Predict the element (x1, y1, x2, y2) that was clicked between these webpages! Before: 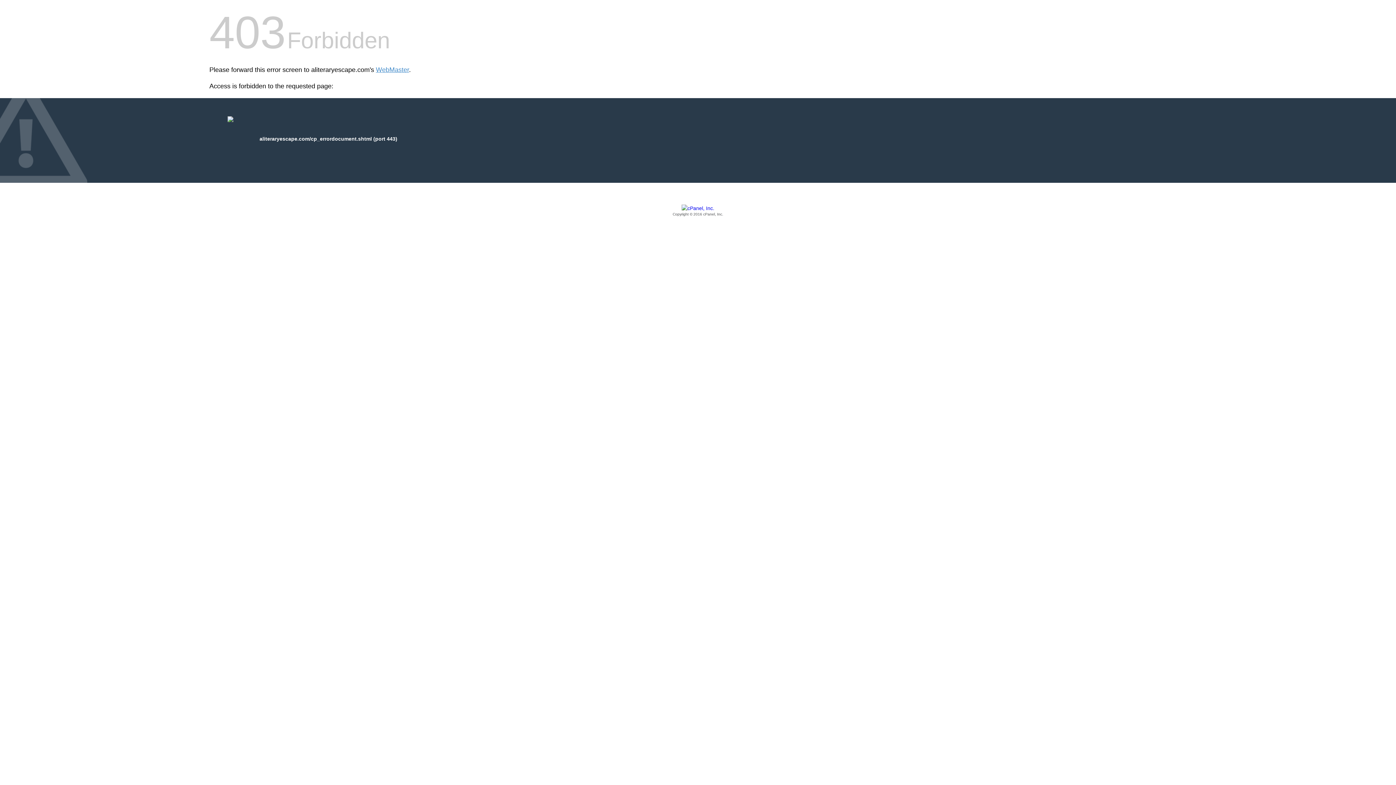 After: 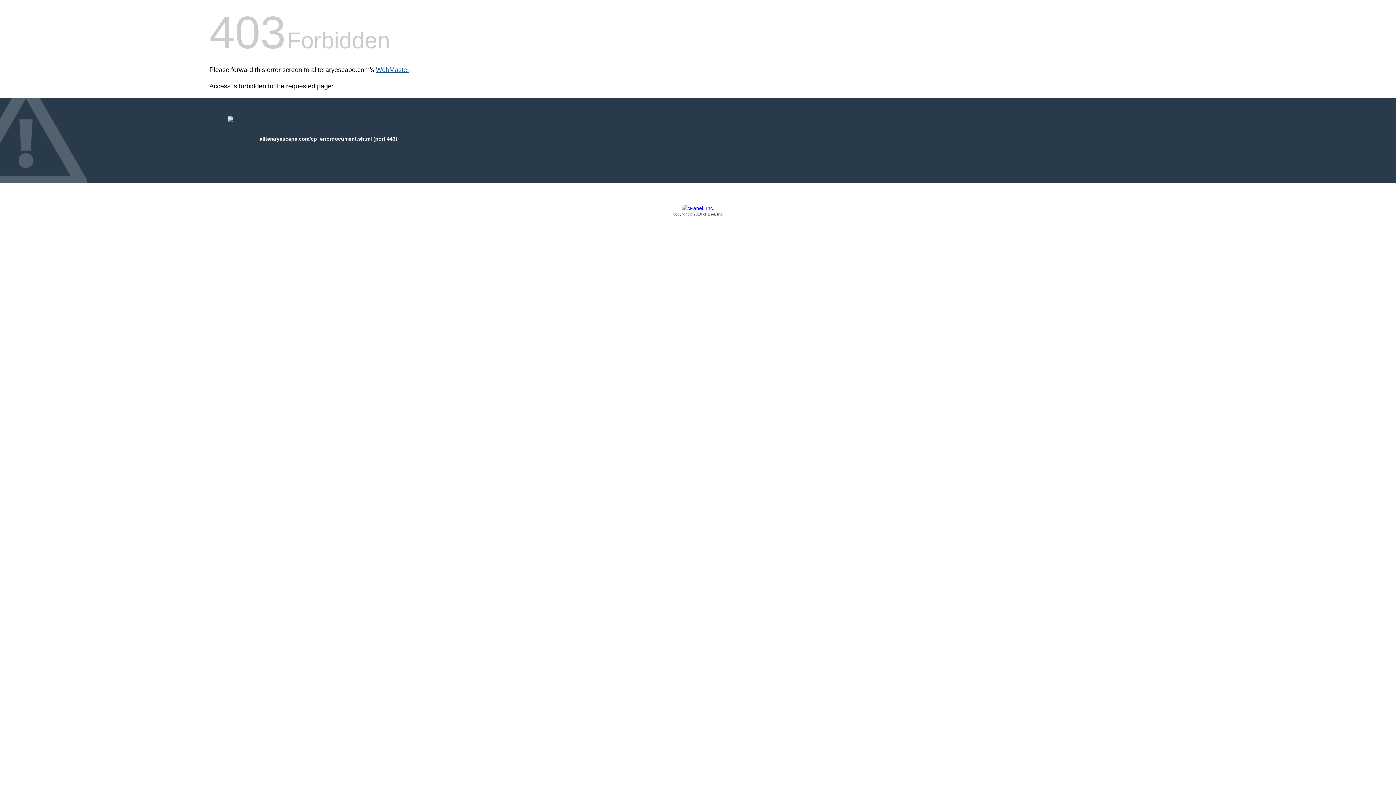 Action: label: WebMaster bbox: (376, 66, 409, 73)